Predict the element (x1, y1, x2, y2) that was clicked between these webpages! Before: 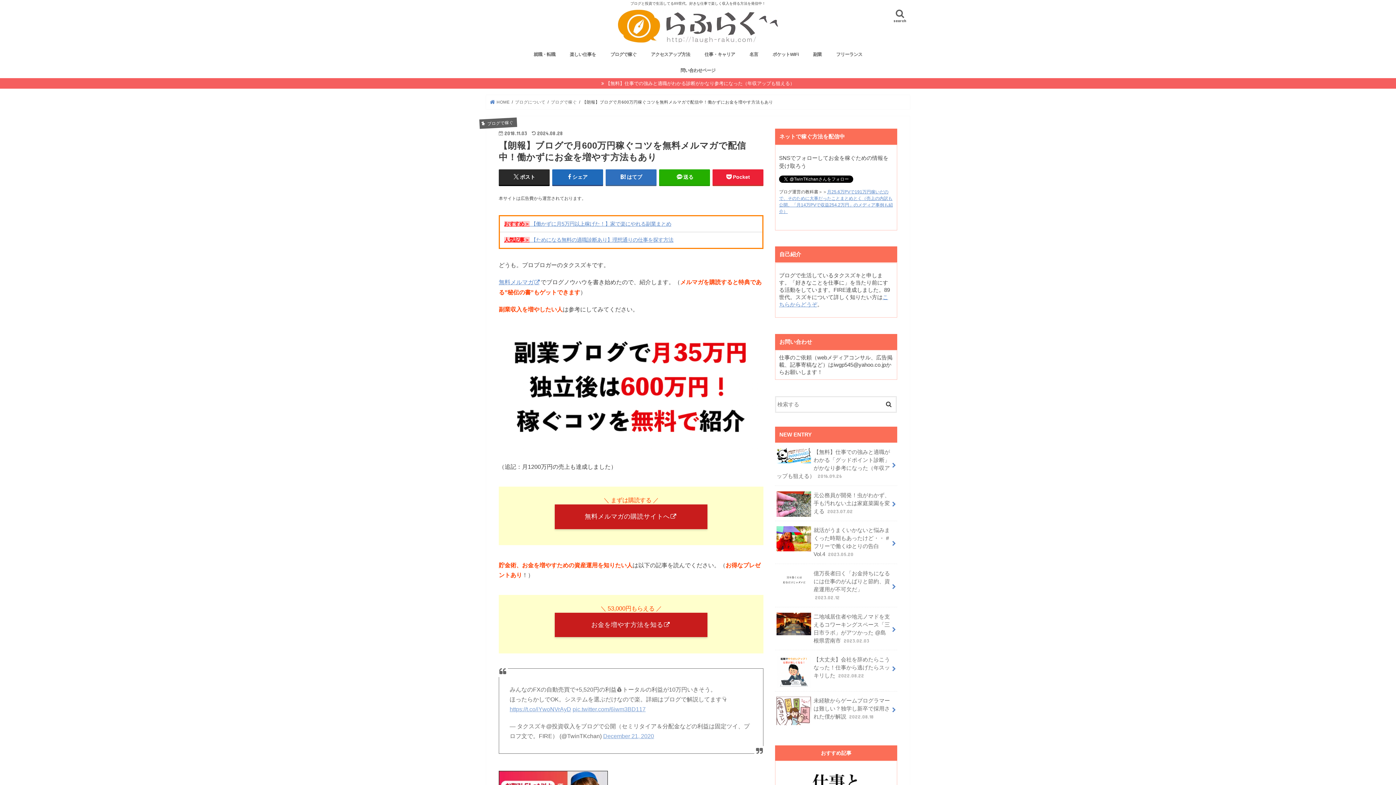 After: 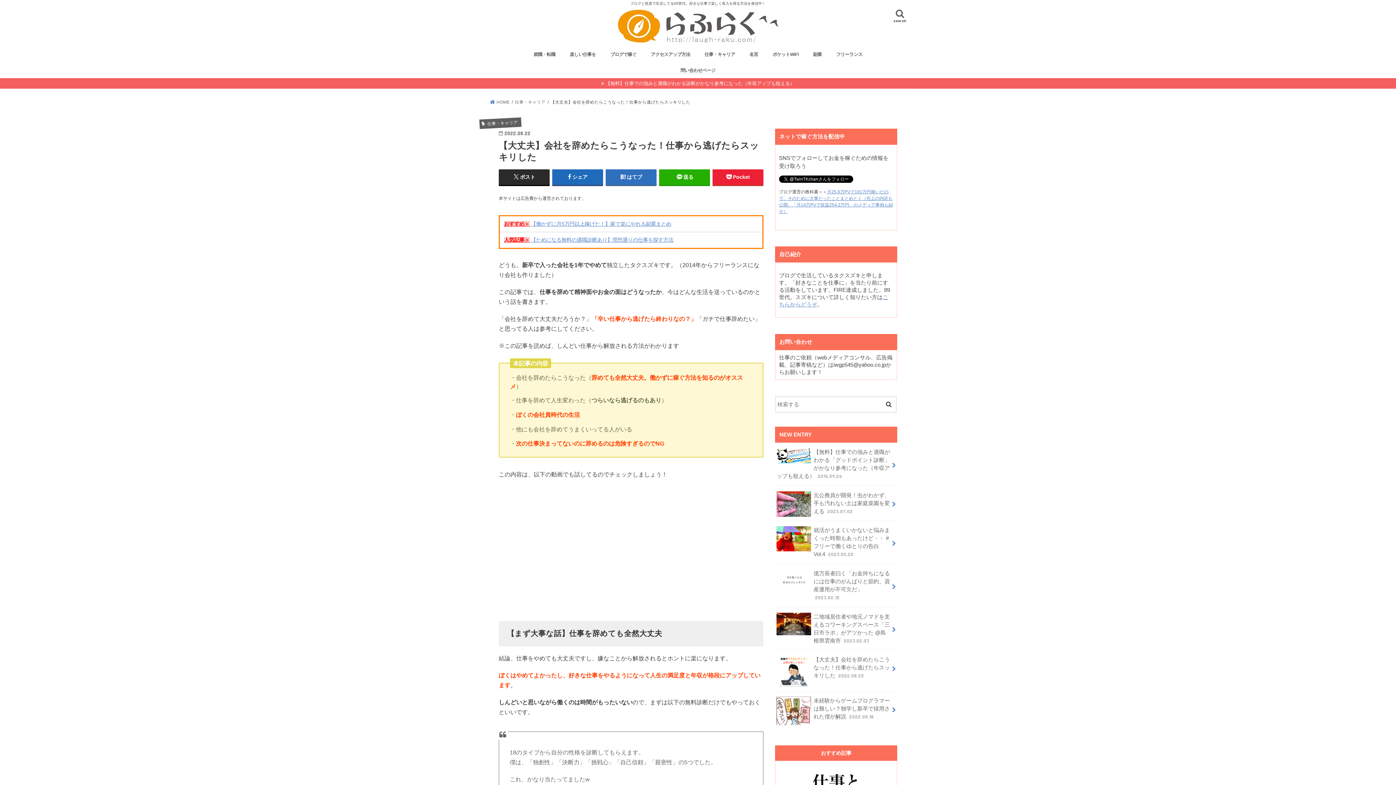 Action: bbox: (775, 650, 897, 685) label: 【大丈夫】会社を辞めたらこうなった！仕事から逃げたらスッキリした 2022.08.22